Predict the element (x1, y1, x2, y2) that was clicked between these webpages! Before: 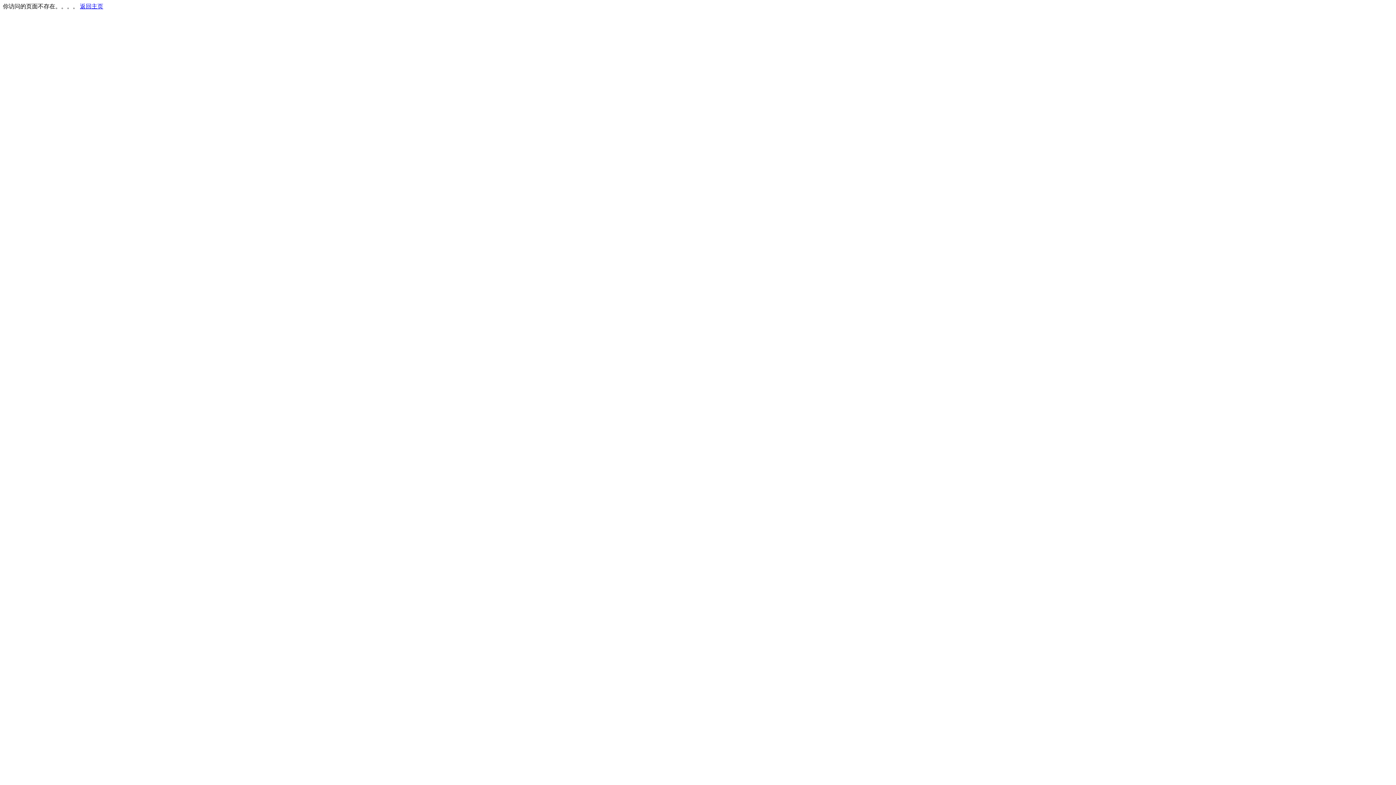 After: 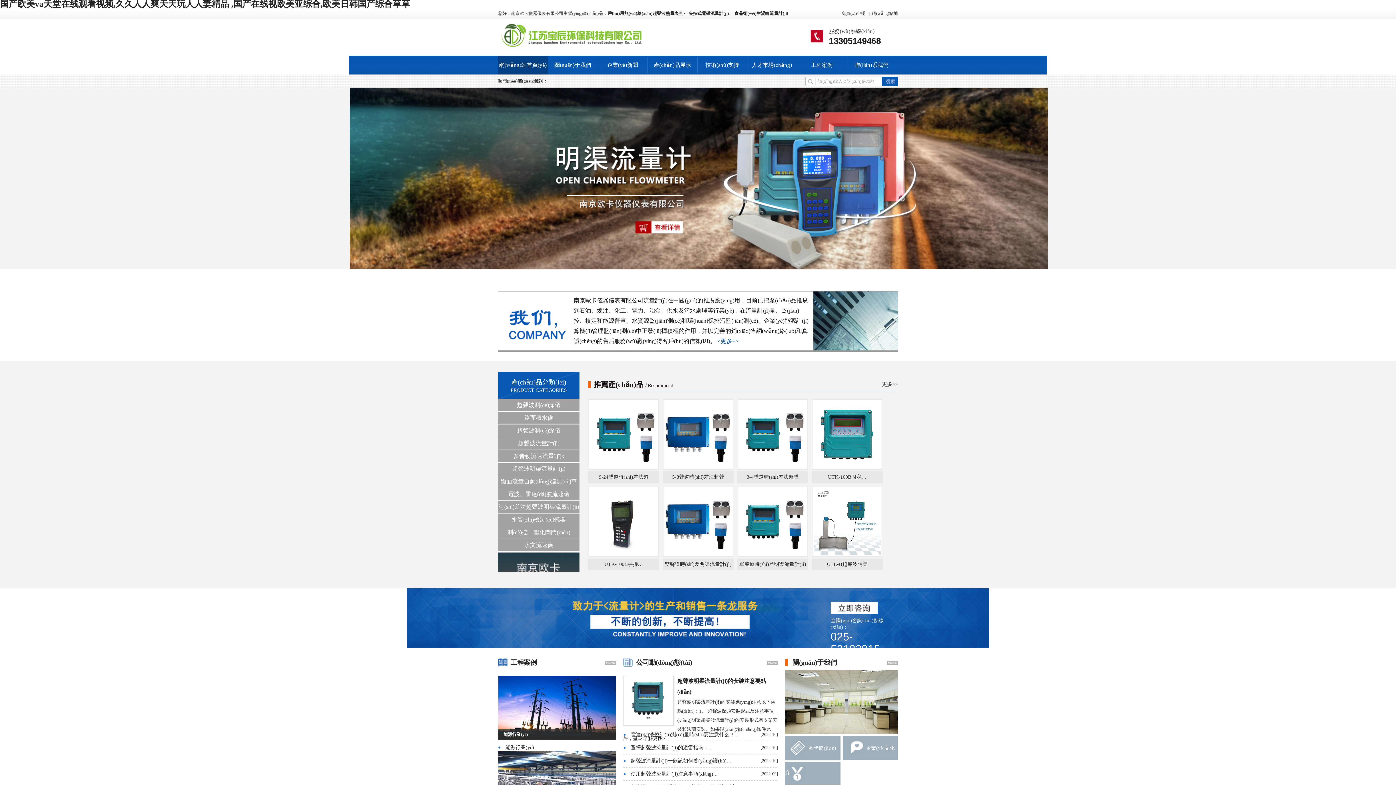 Action: bbox: (80, 3, 103, 9) label: 返回主页